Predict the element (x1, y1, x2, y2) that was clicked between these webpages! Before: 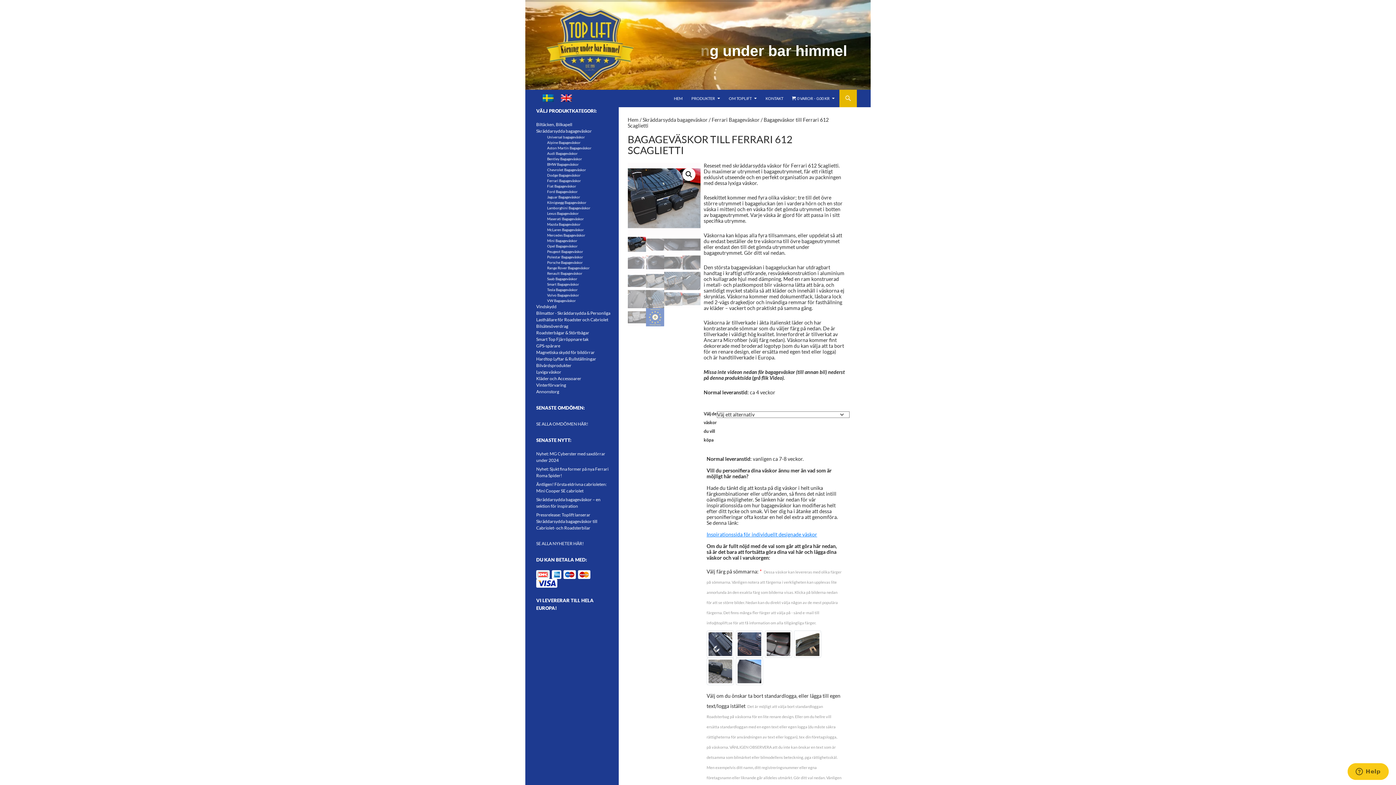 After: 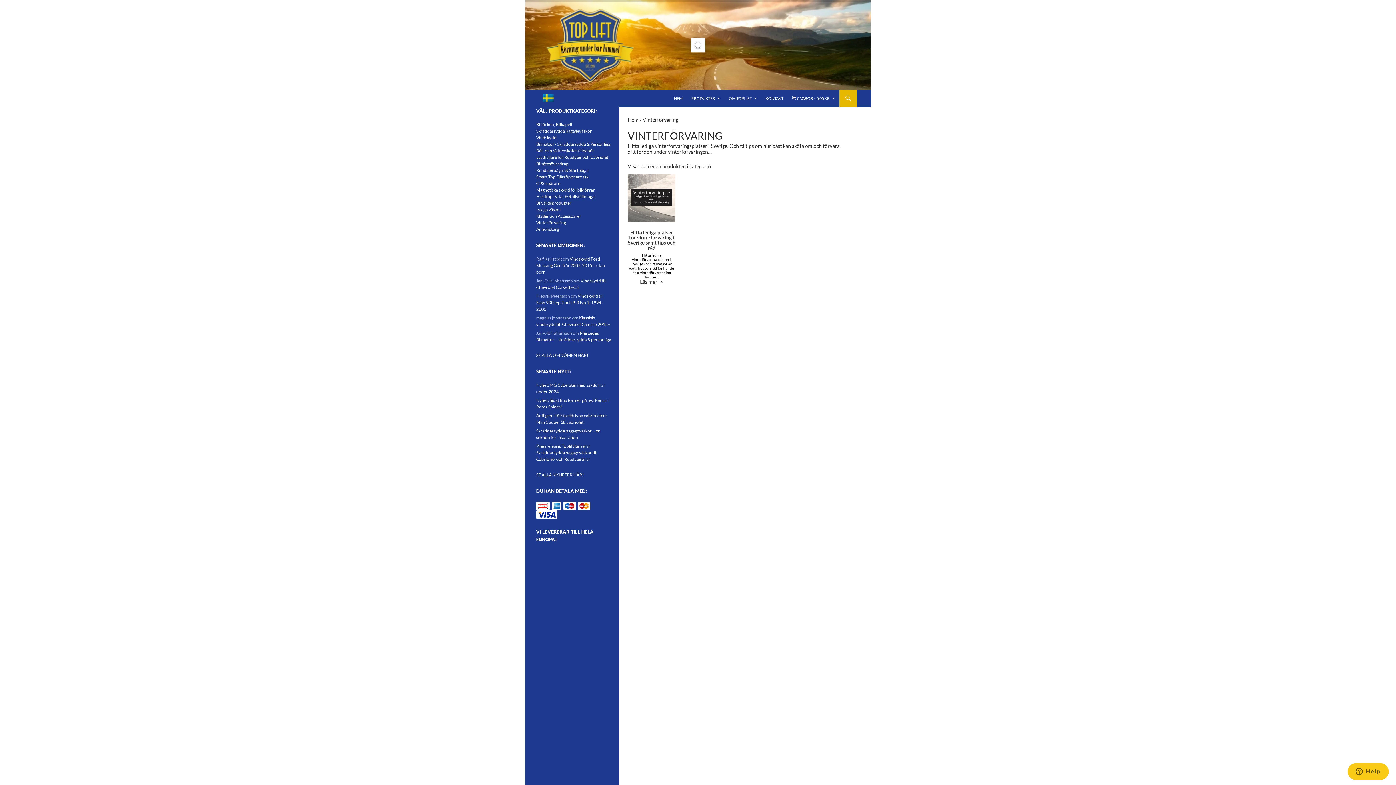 Action: label: Vinterförvaring bbox: (536, 382, 612, 388)